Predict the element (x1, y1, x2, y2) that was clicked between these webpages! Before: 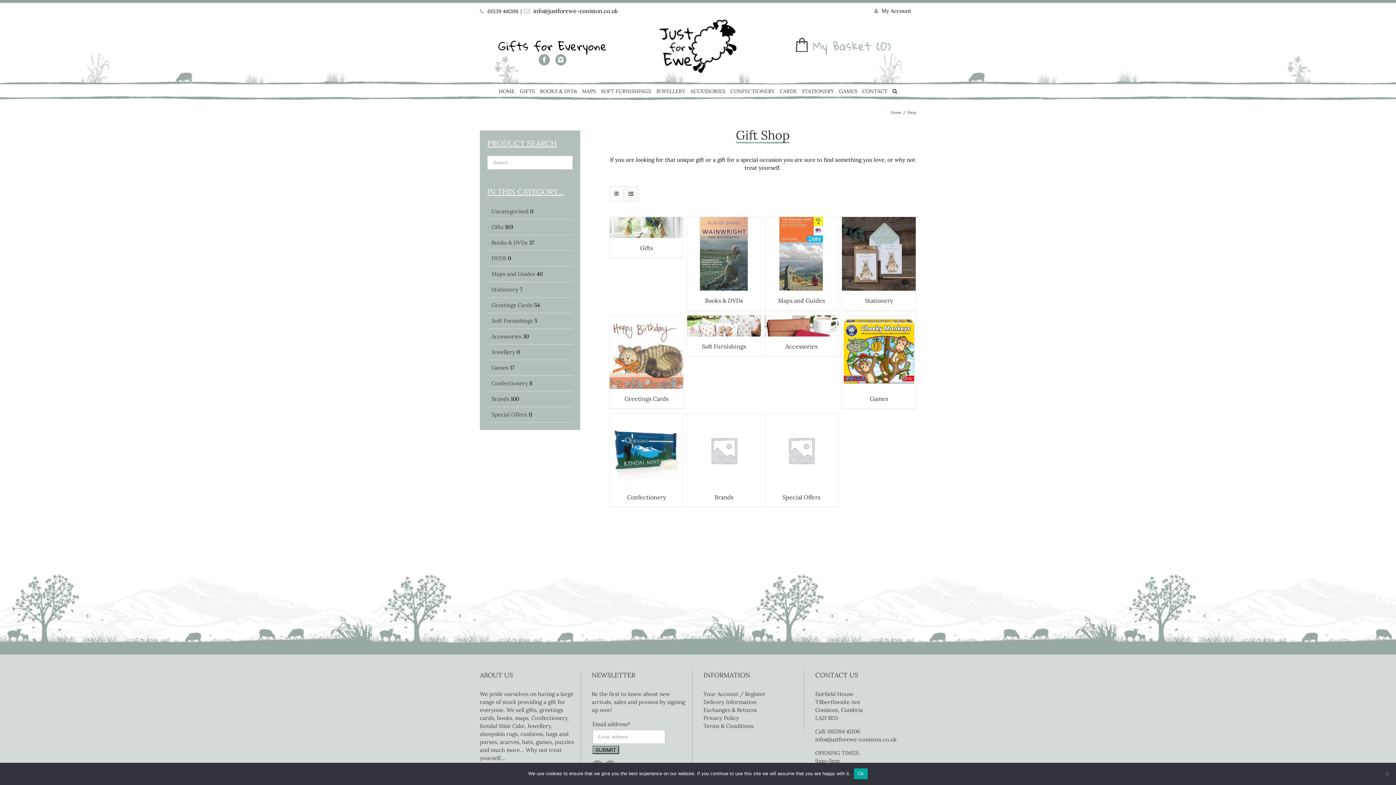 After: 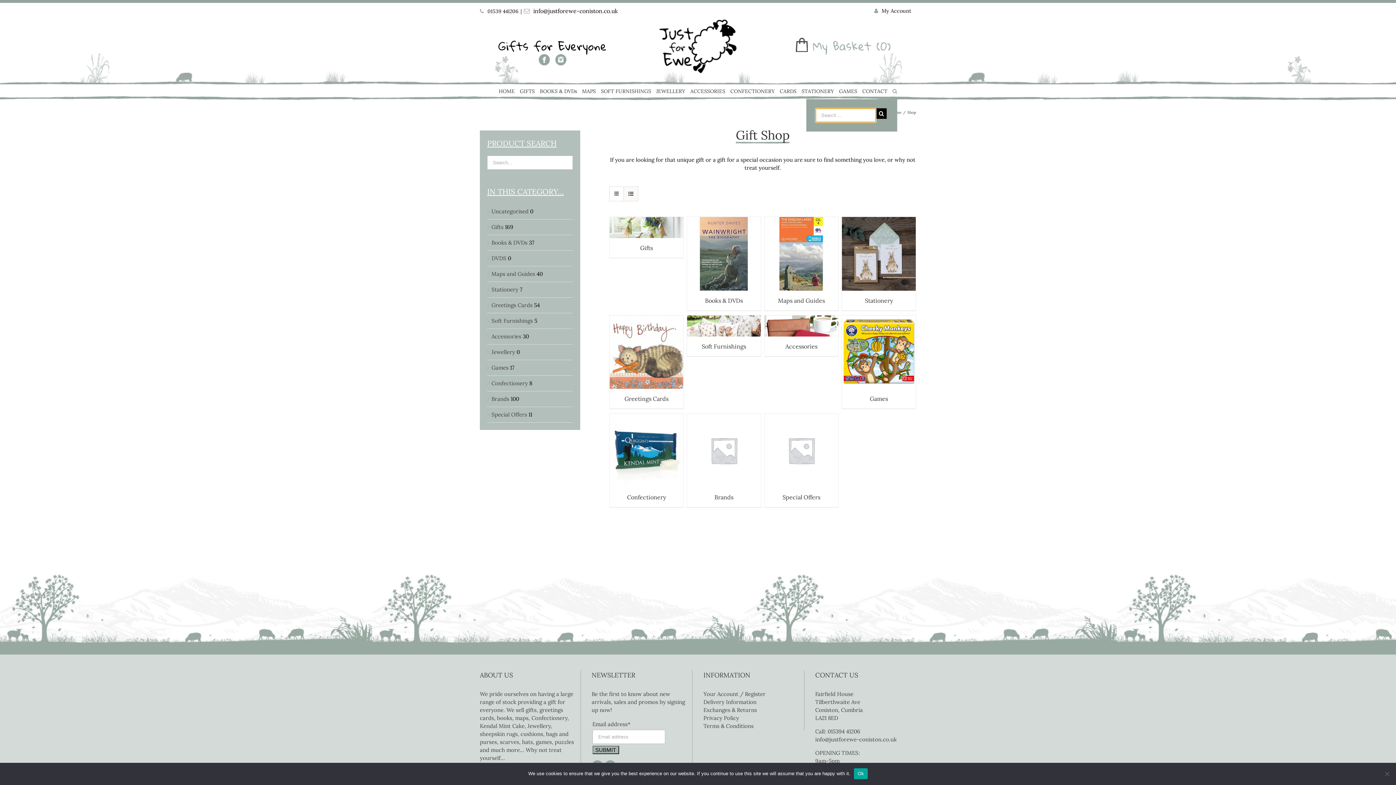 Action: label: Search bbox: (892, 84, 897, 99)